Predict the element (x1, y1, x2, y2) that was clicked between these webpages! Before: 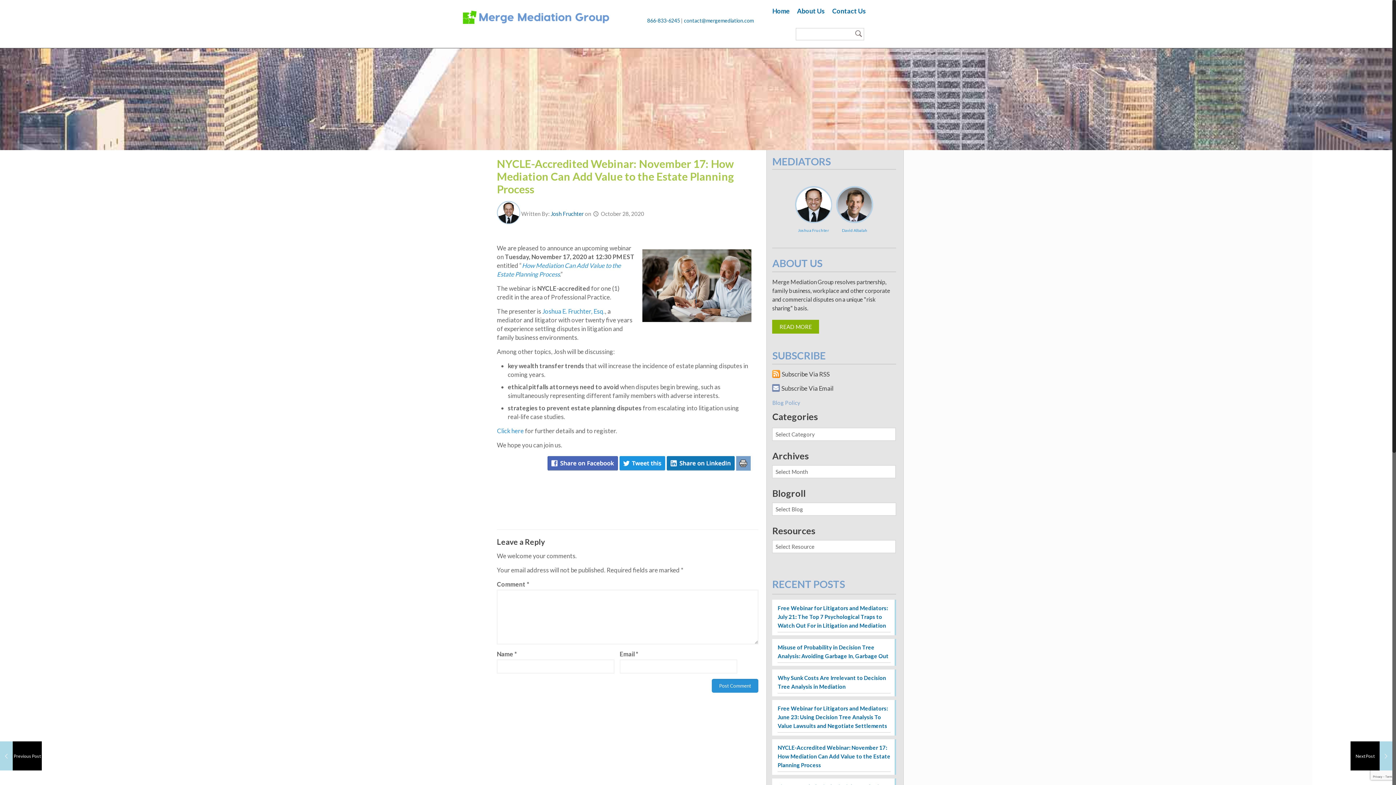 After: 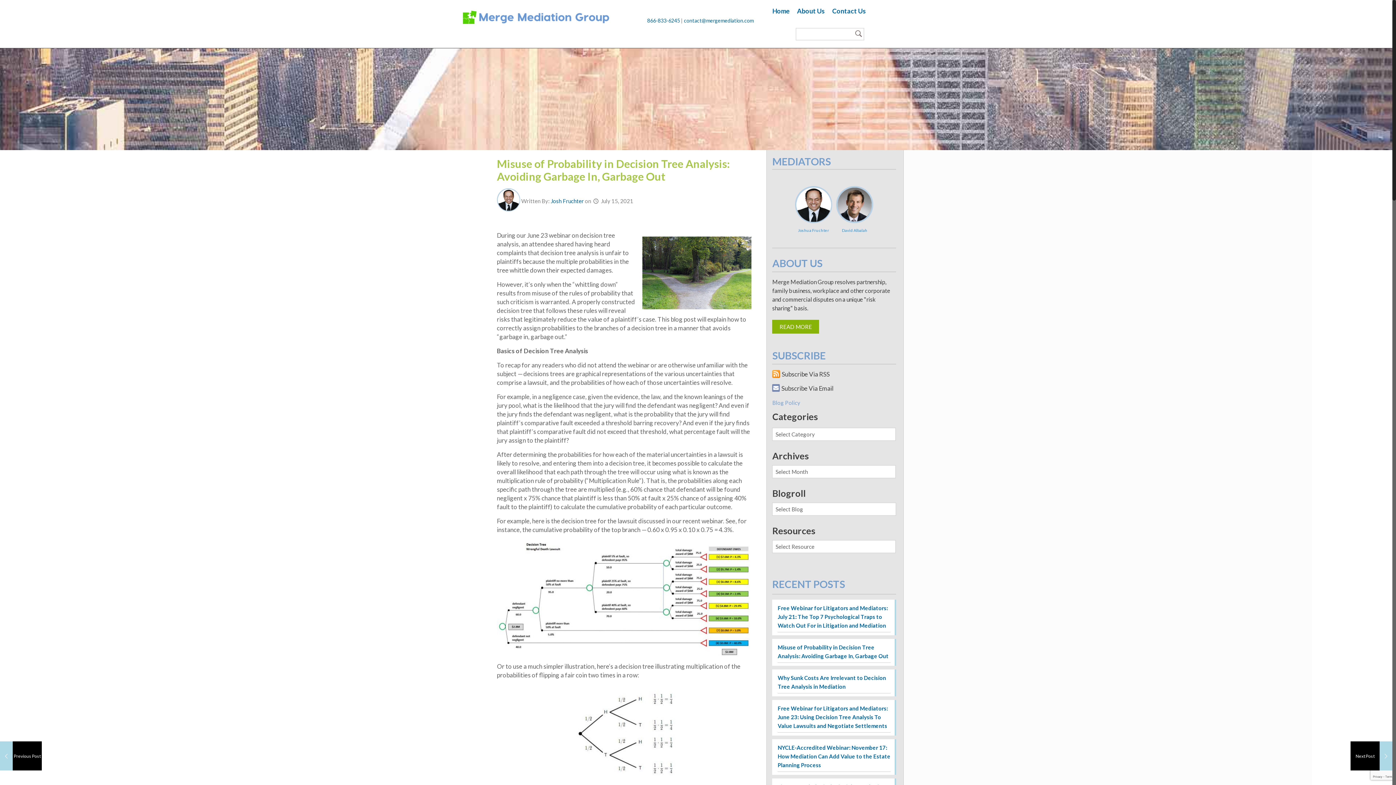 Action: label: Misuse of Probability in Decision Tree Analysis: Avoiding Garbage In, Garbage Out bbox: (777, 641, 890, 663)